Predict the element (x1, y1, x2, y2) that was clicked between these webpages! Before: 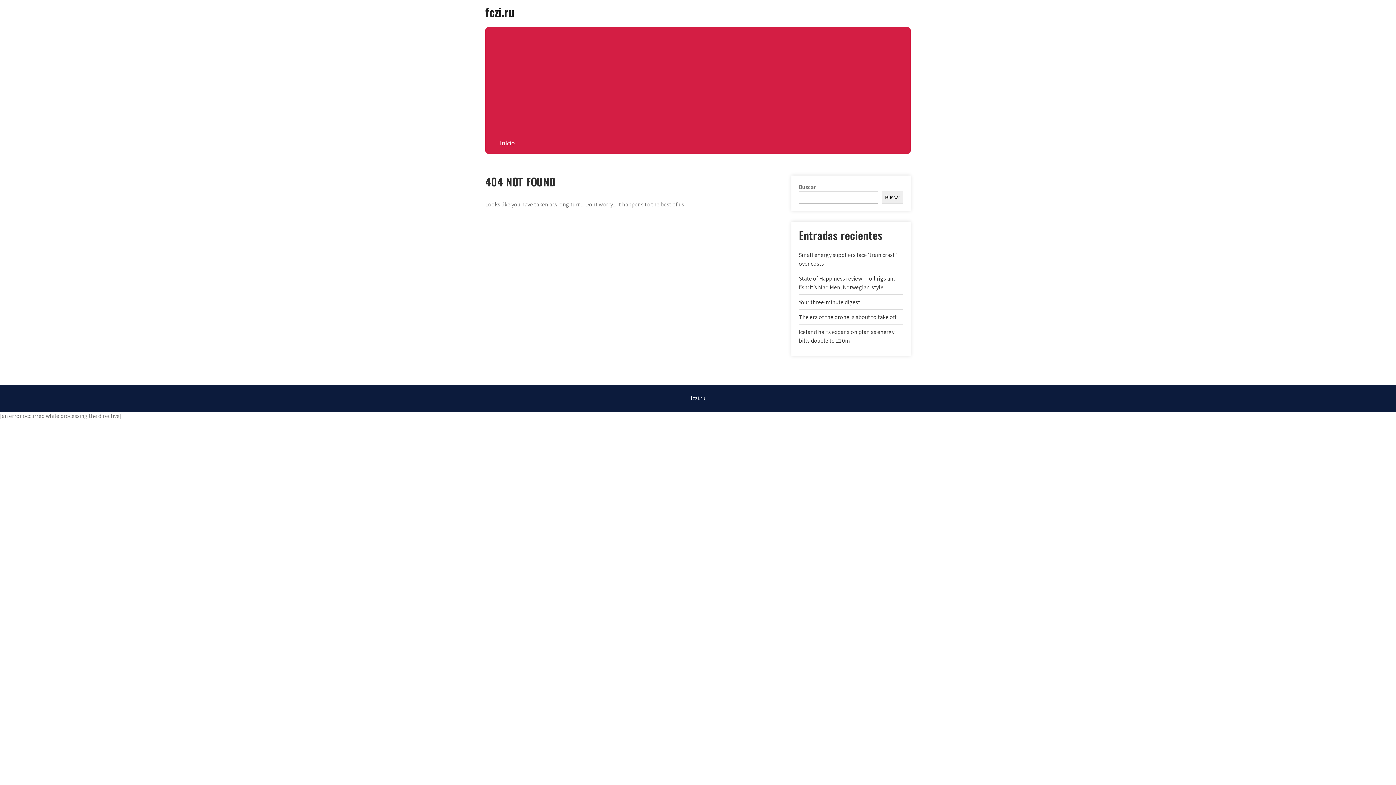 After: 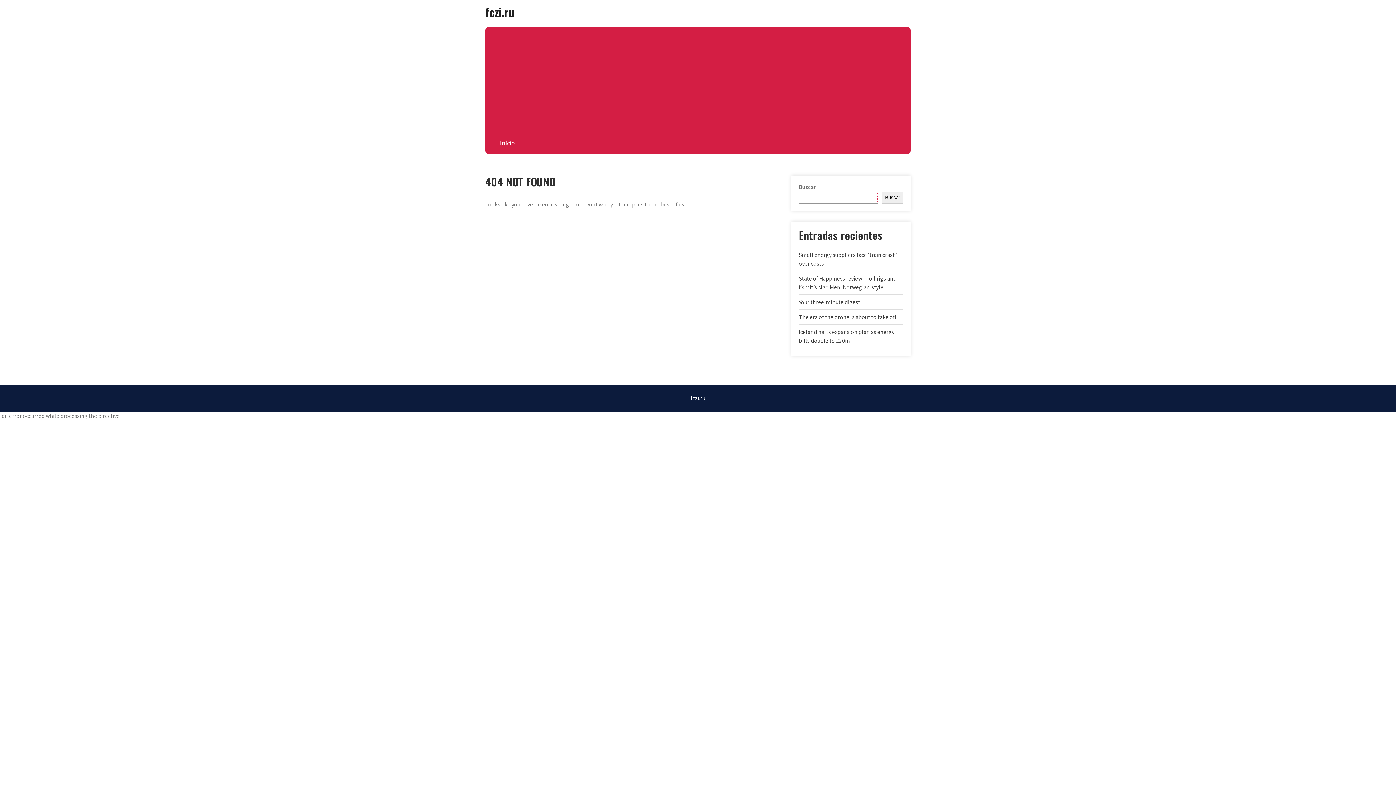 Action: label: Buscar bbox: (881, 191, 903, 203)